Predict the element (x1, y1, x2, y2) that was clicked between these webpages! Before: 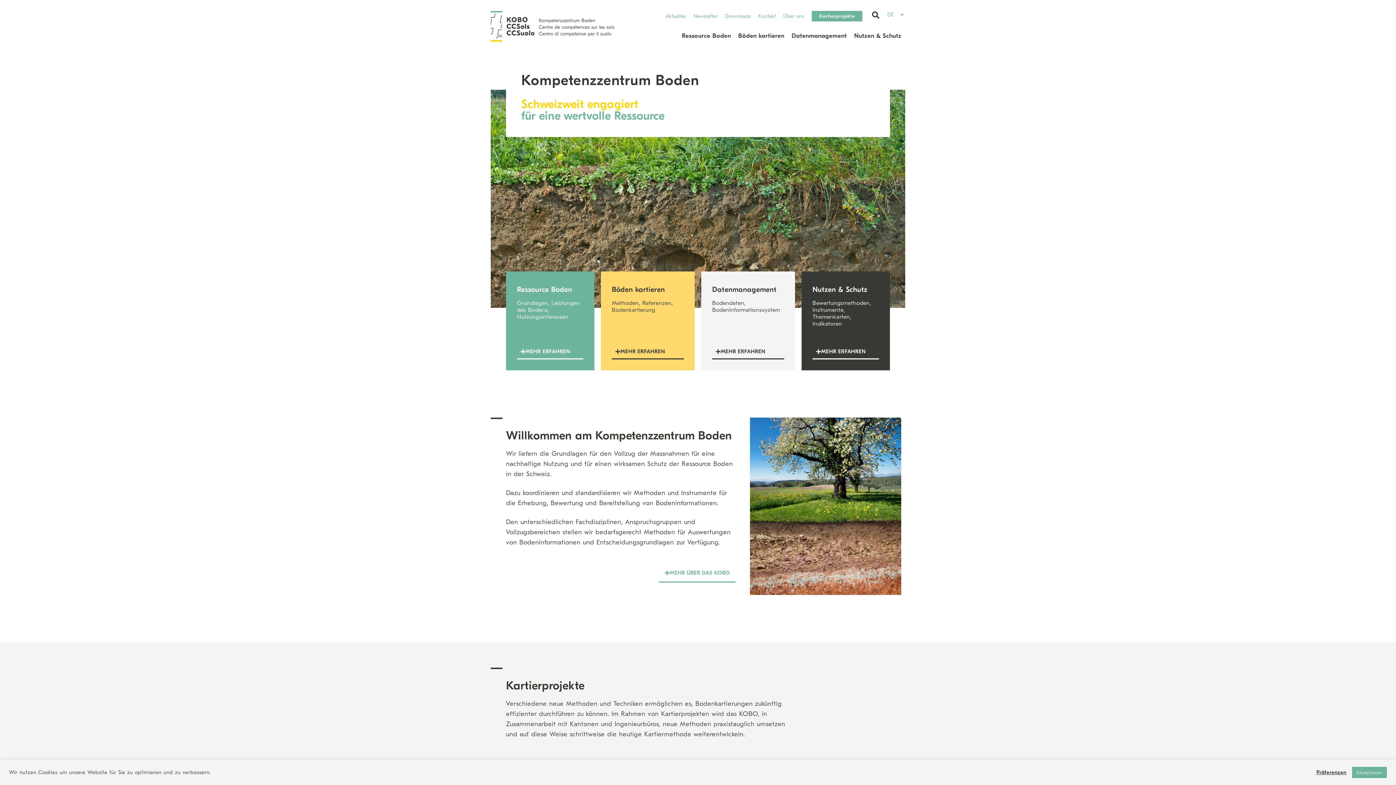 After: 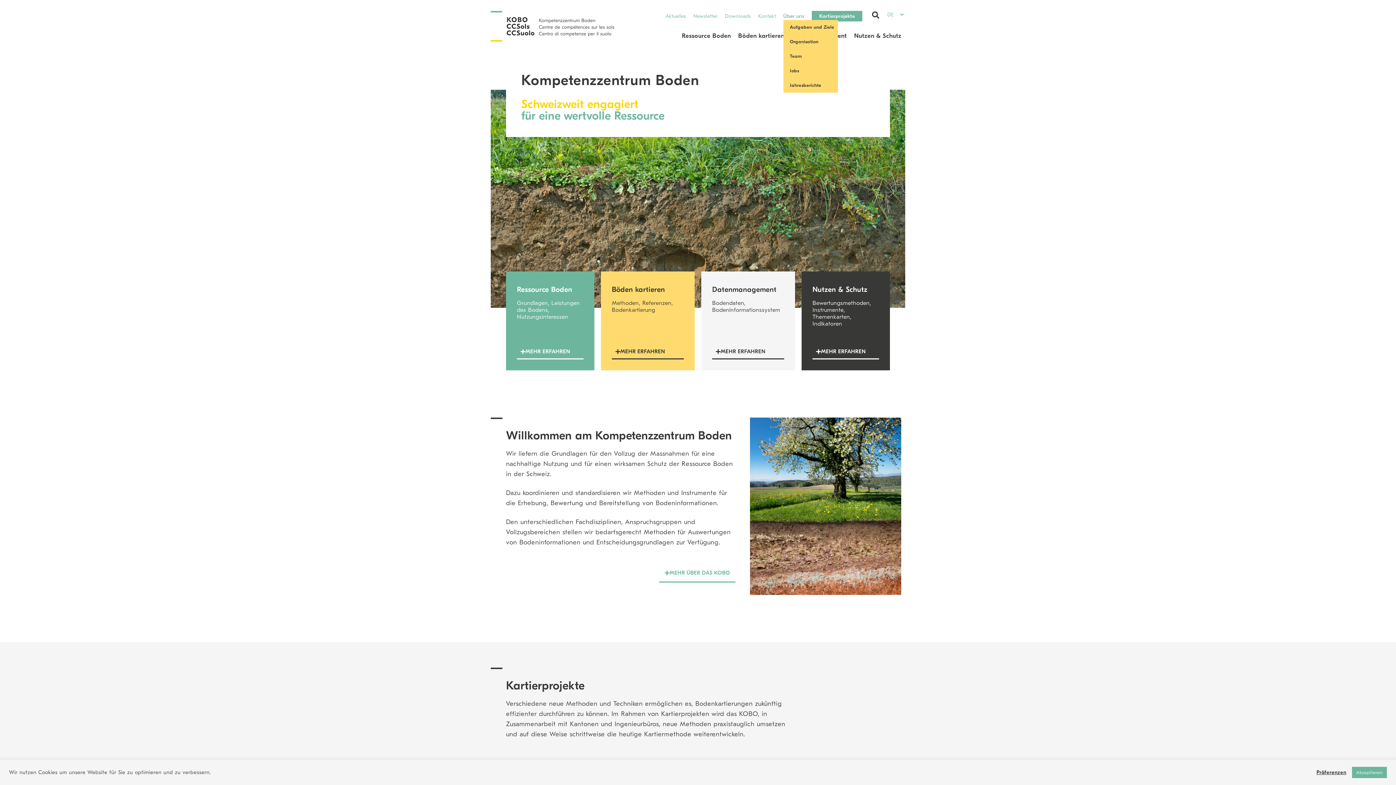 Action: label: Über uns bbox: (783, 12, 804, 19)